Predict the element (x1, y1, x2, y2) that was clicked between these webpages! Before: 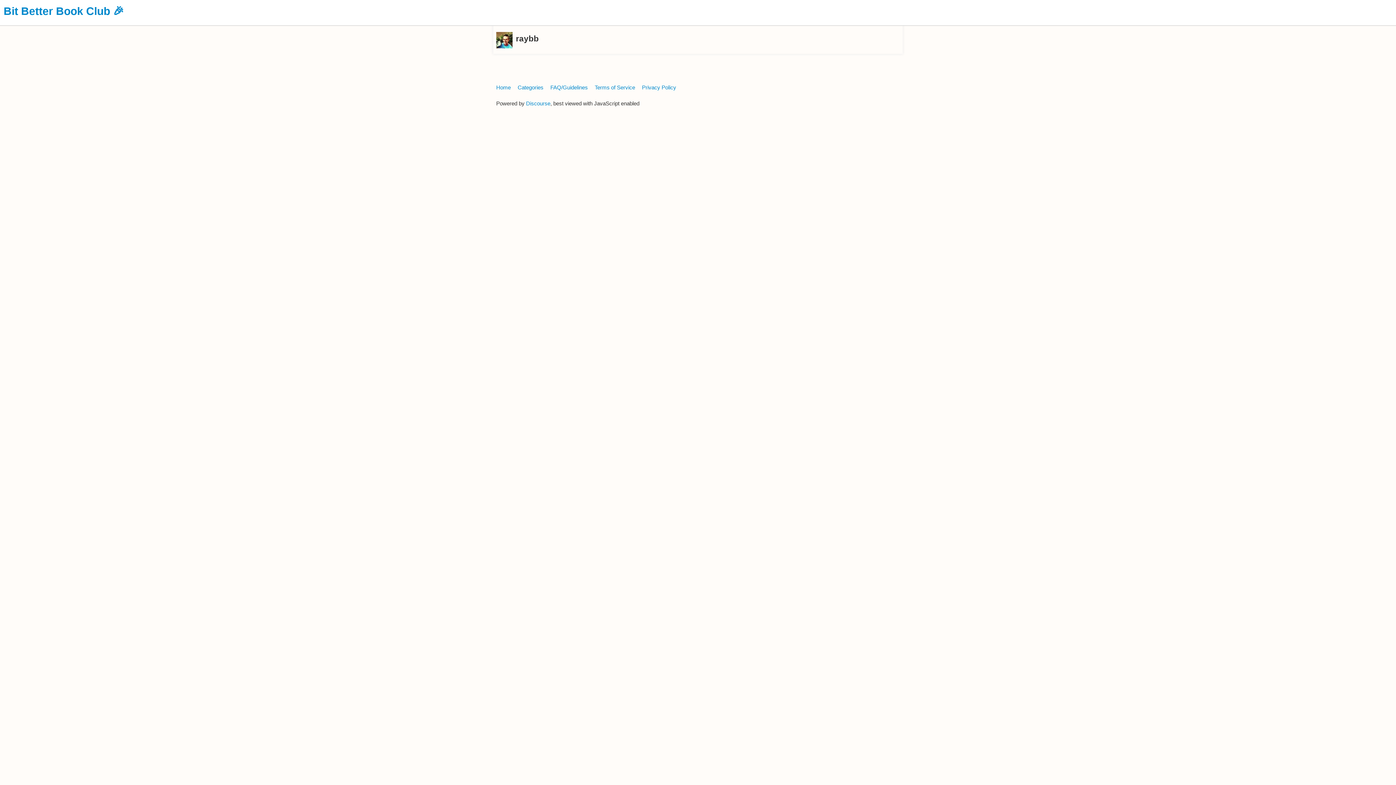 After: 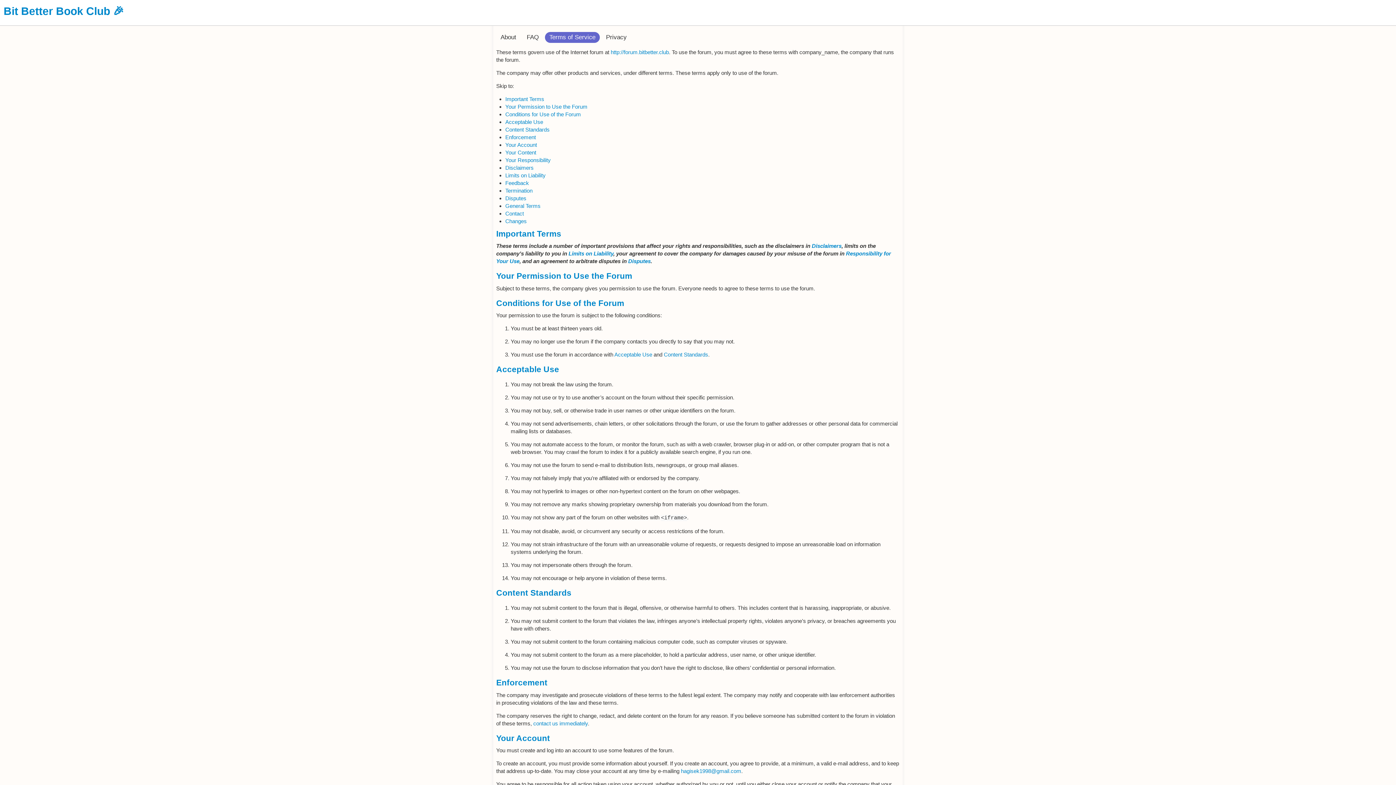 Action: label: Terms of Service bbox: (594, 81, 640, 94)